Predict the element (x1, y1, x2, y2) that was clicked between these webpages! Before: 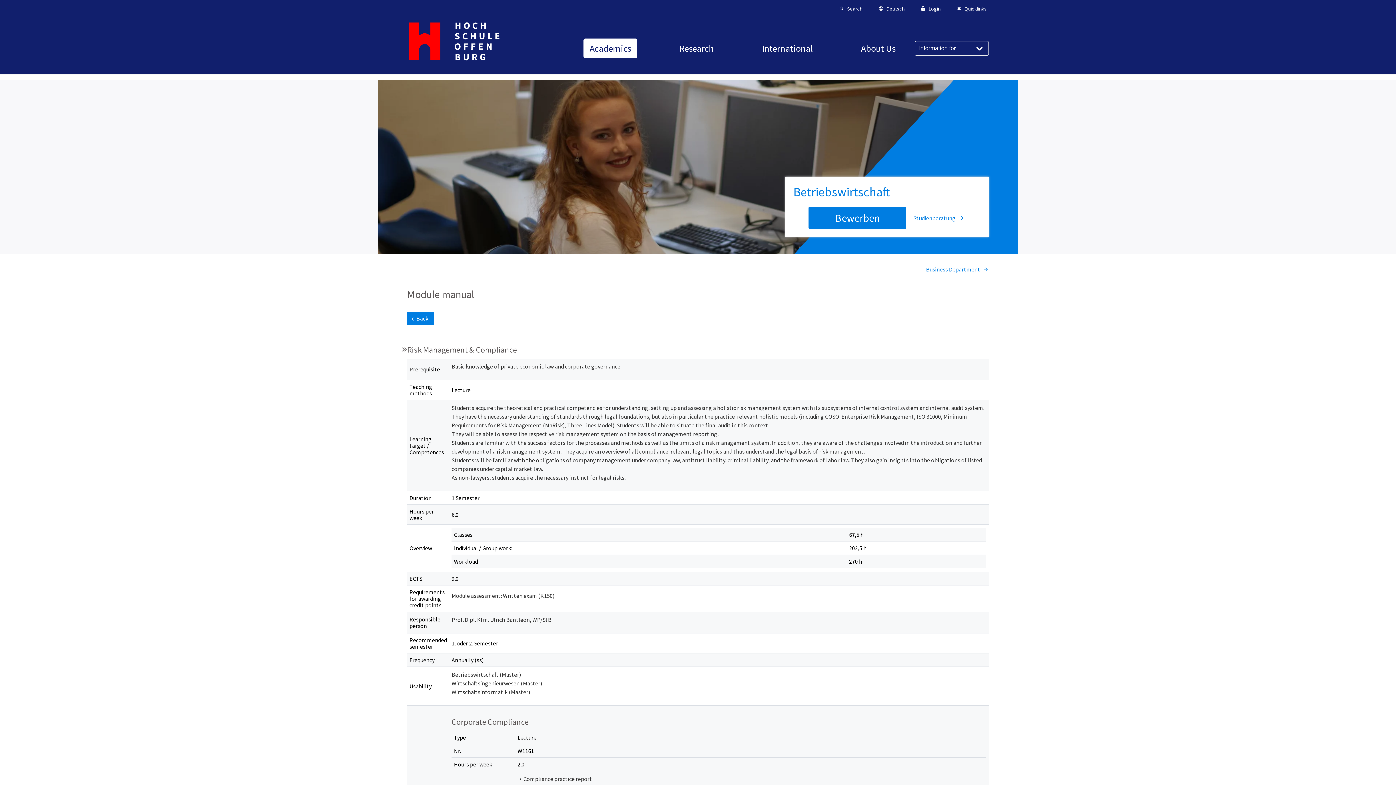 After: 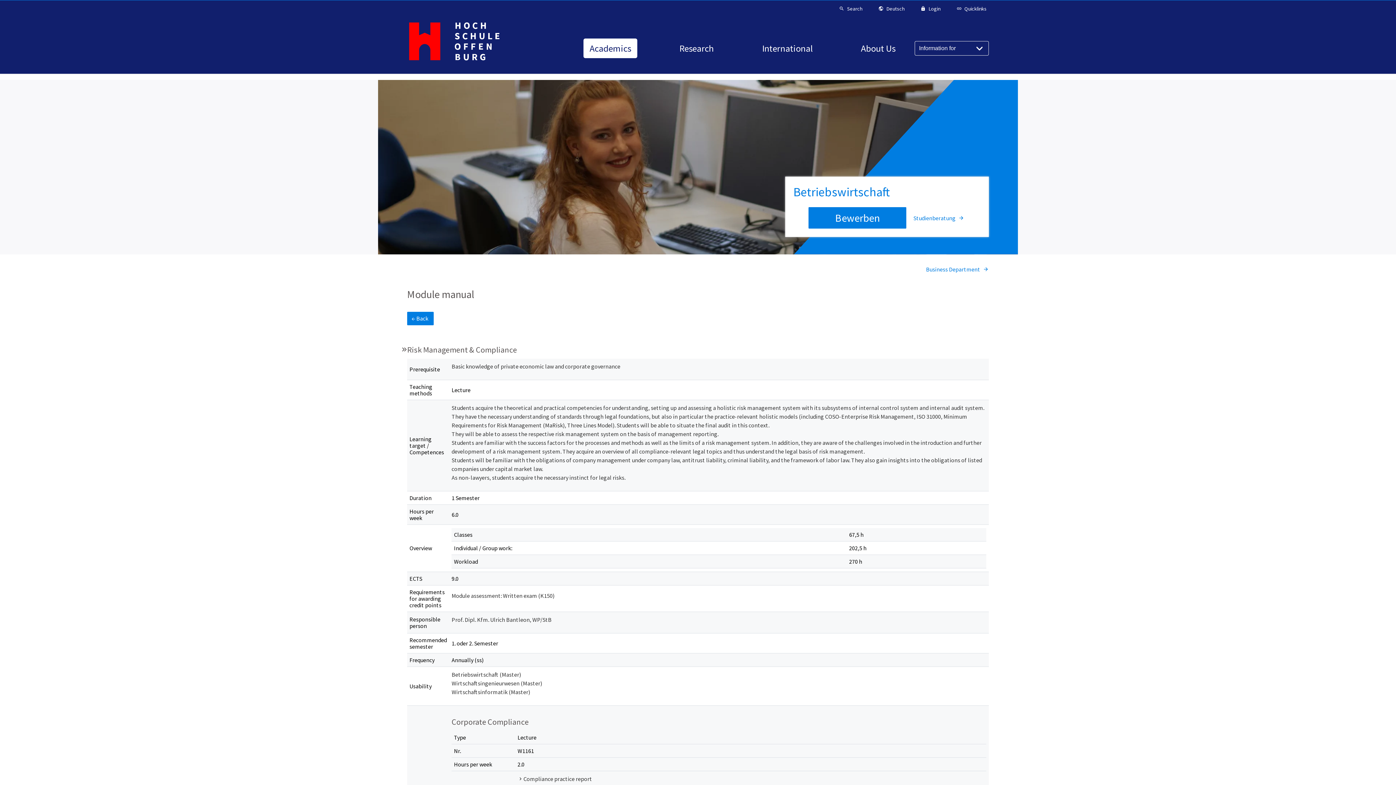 Action: label: ←
 Back  bbox: (407, 312, 433, 325)